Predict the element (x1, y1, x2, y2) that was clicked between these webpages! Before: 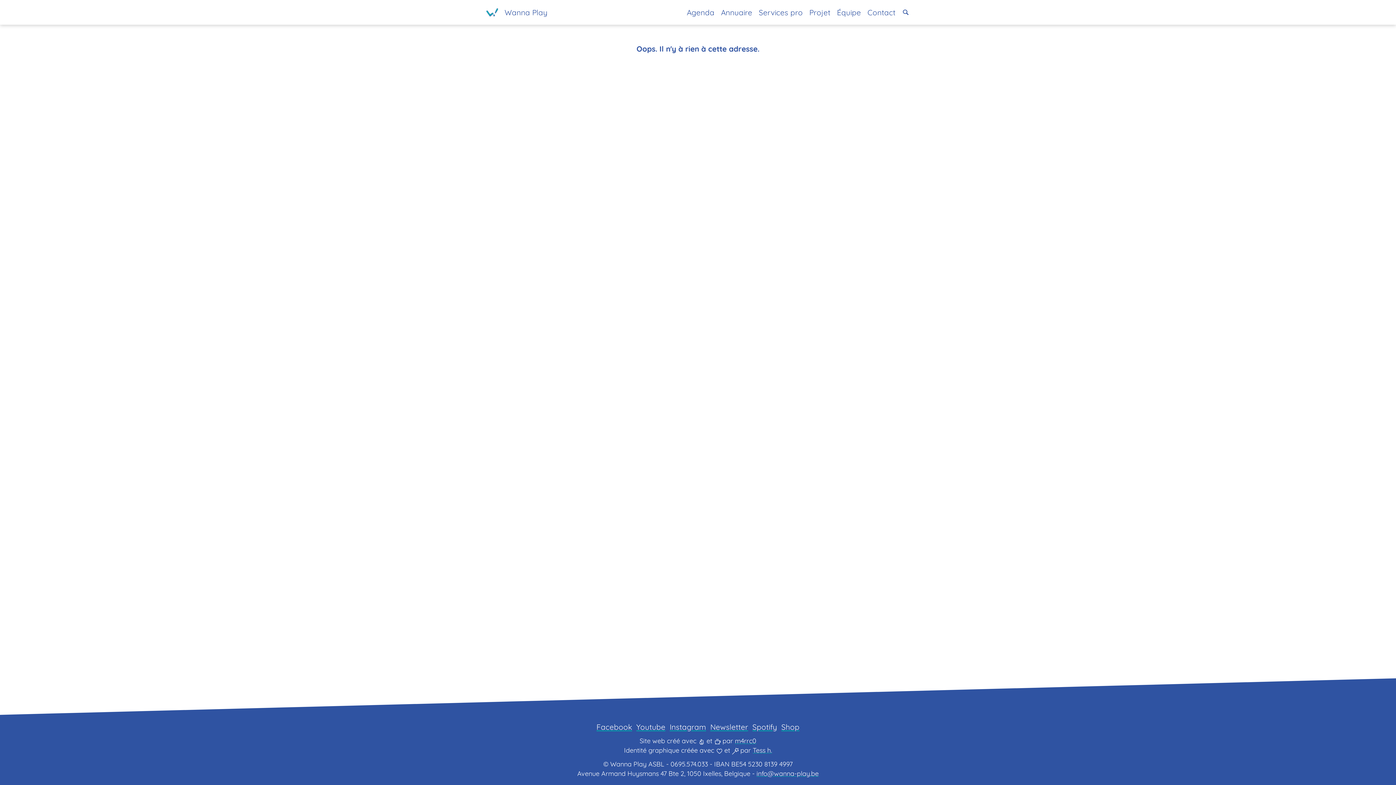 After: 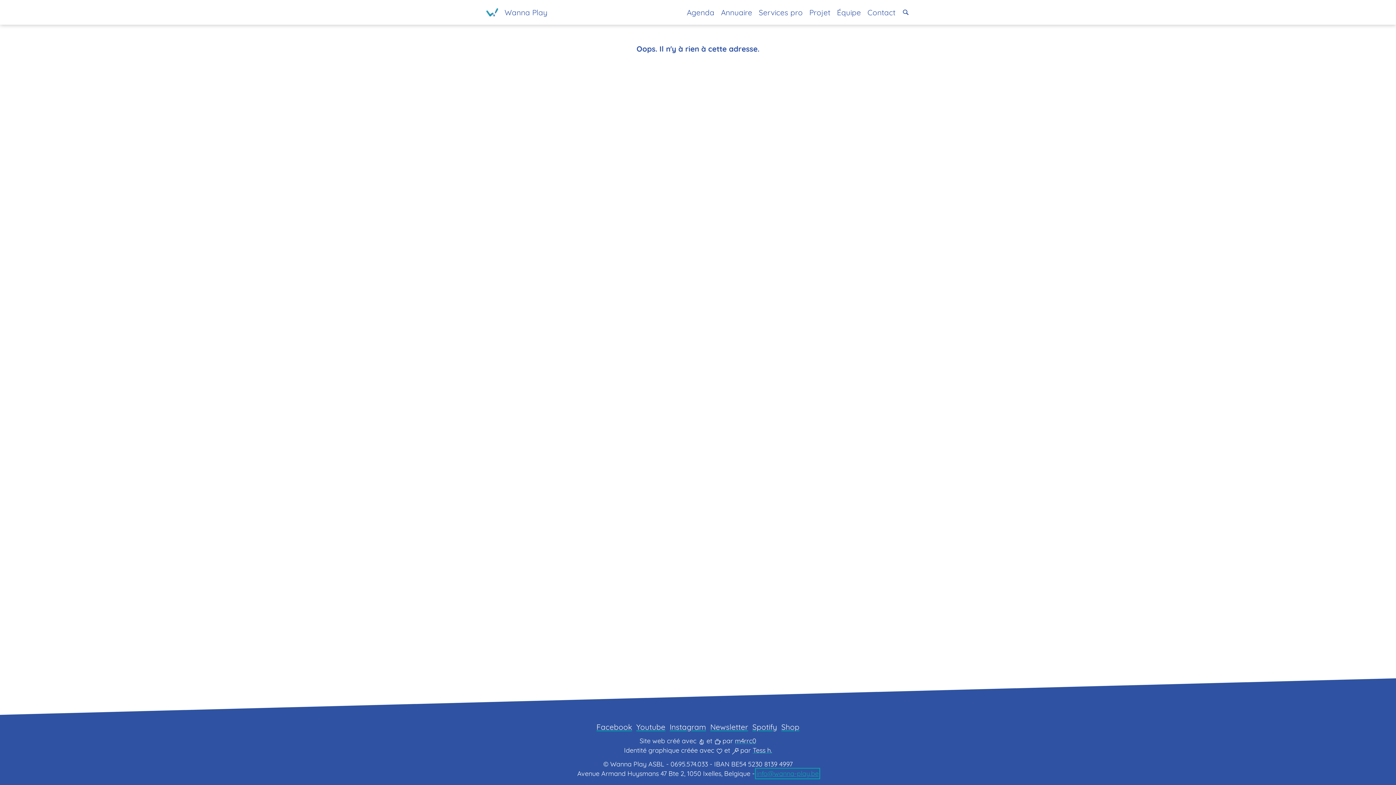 Action: bbox: (756, 769, 818, 778)